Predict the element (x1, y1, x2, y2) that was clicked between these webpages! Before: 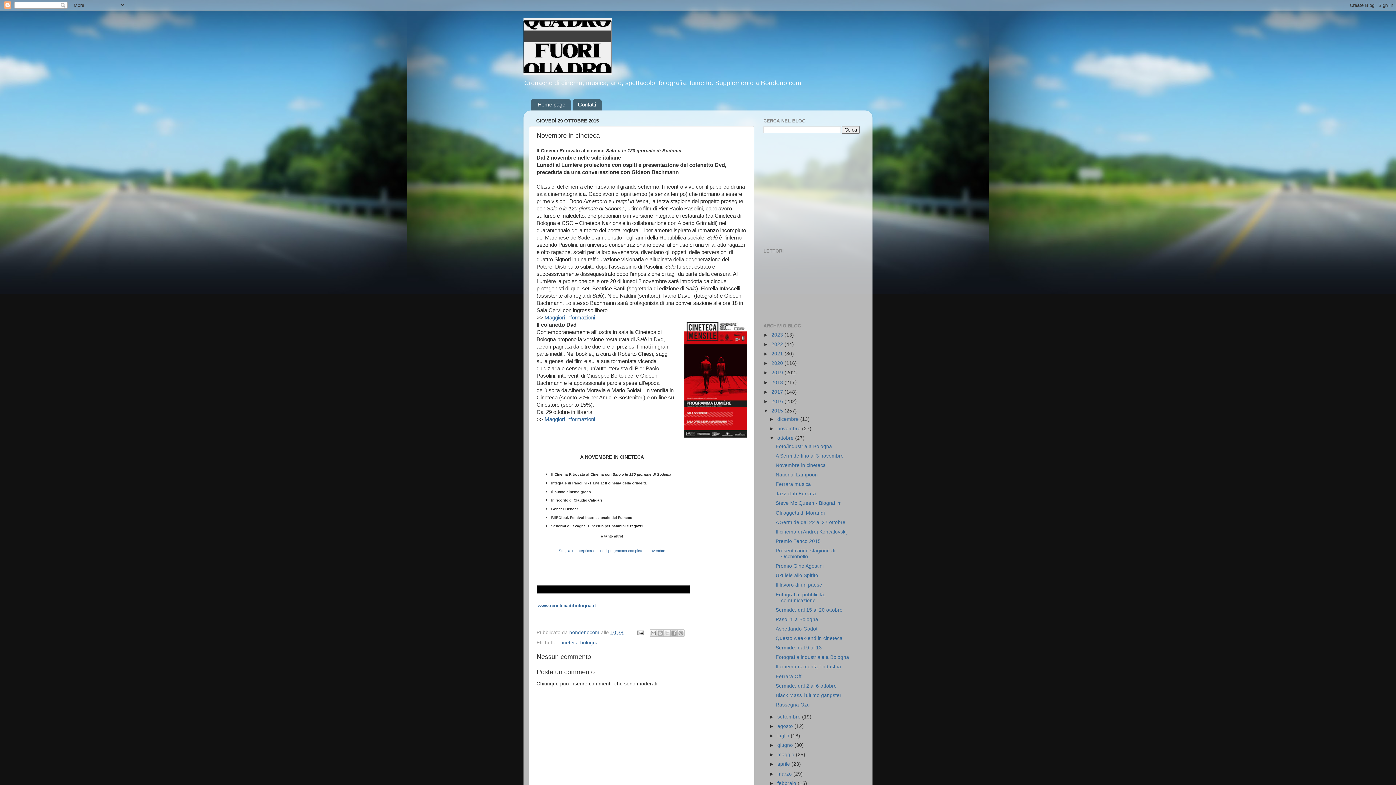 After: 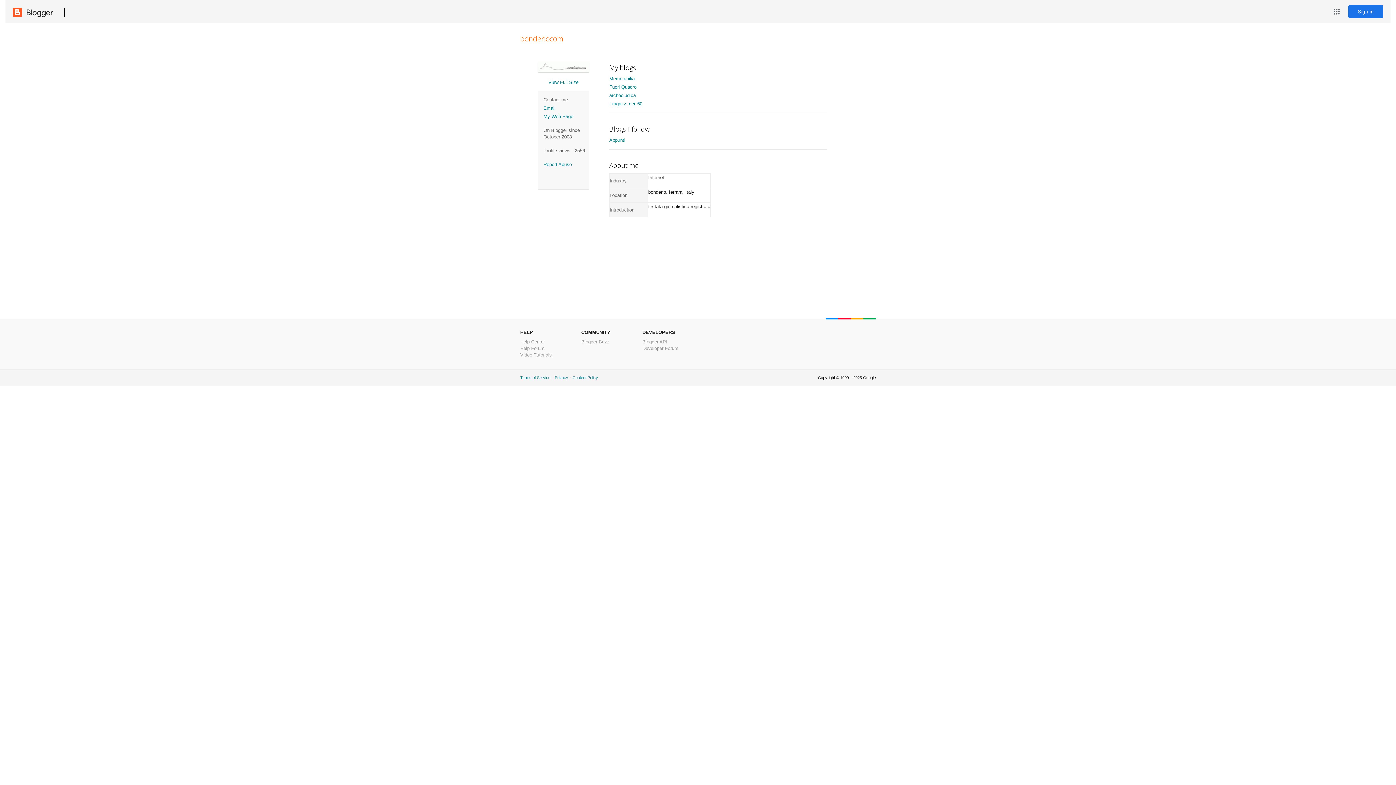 Action: bbox: (569, 630, 601, 635) label: bondenocom 